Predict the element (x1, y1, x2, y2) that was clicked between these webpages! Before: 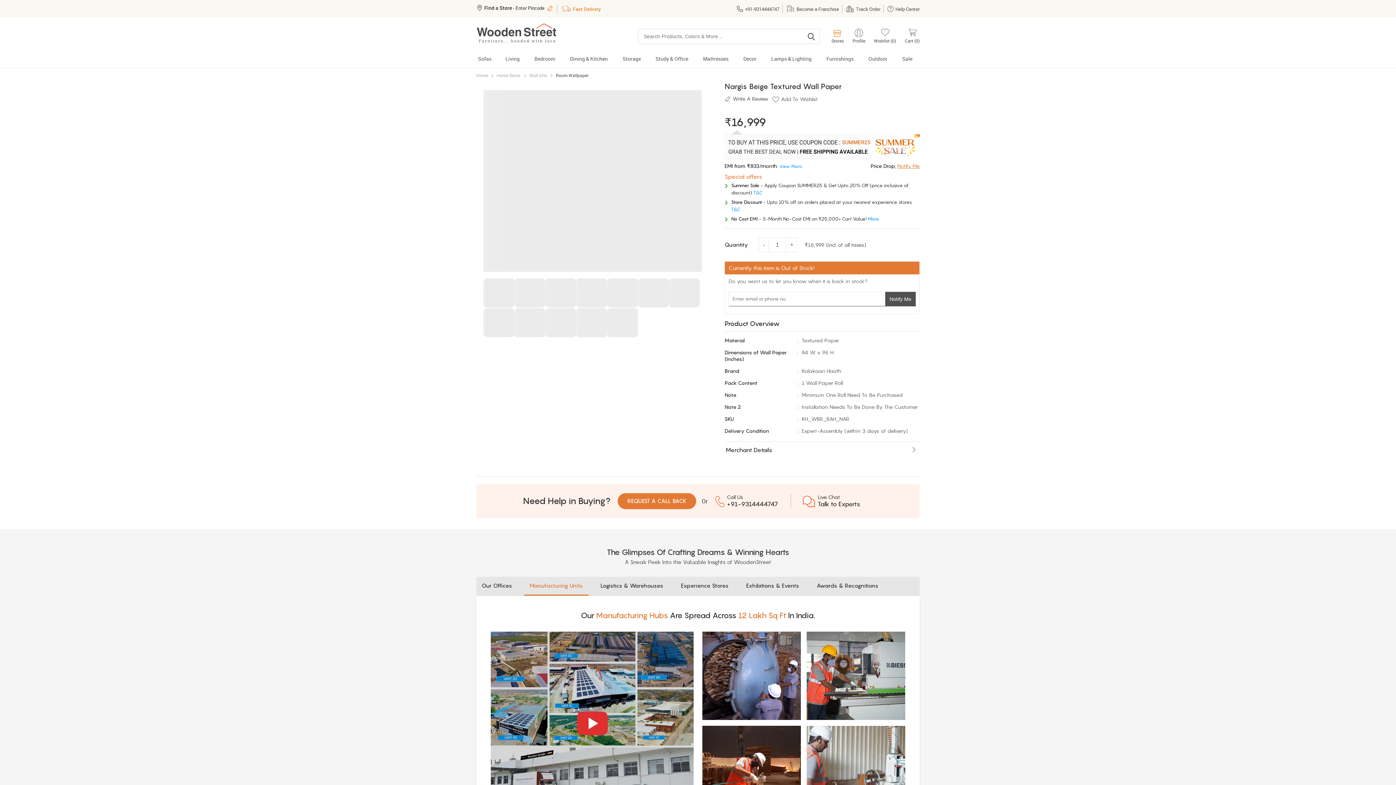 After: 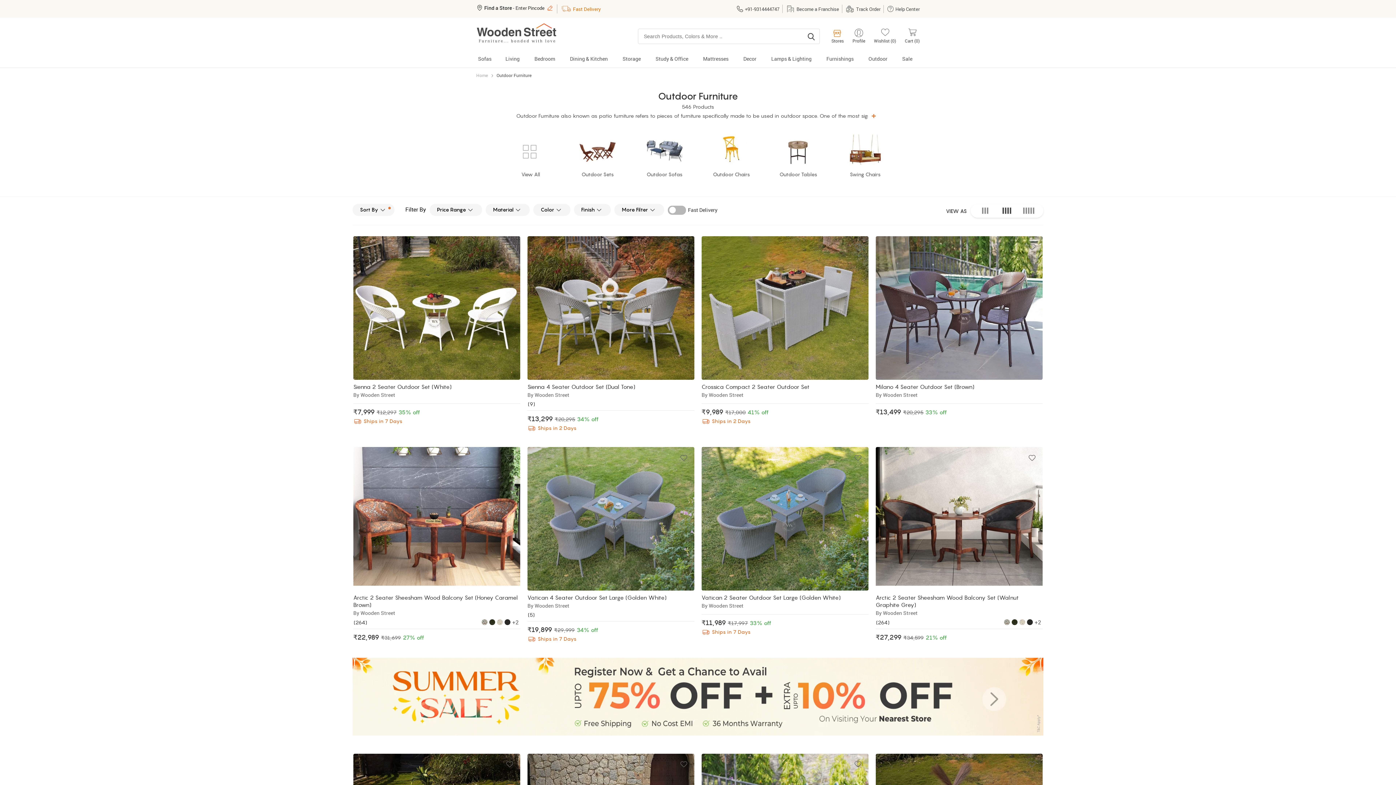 Action: label: Outdoor bbox: (861, 53, 895, 67)